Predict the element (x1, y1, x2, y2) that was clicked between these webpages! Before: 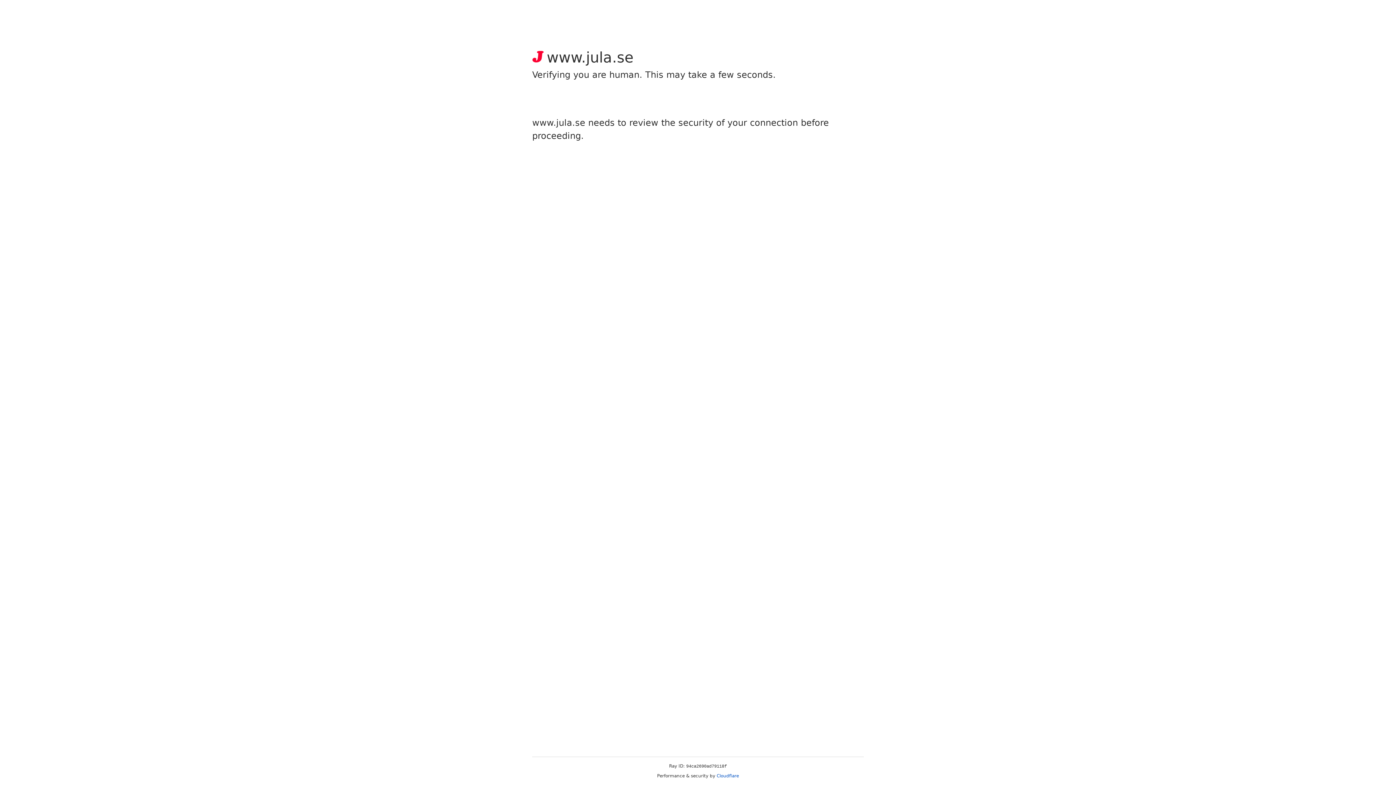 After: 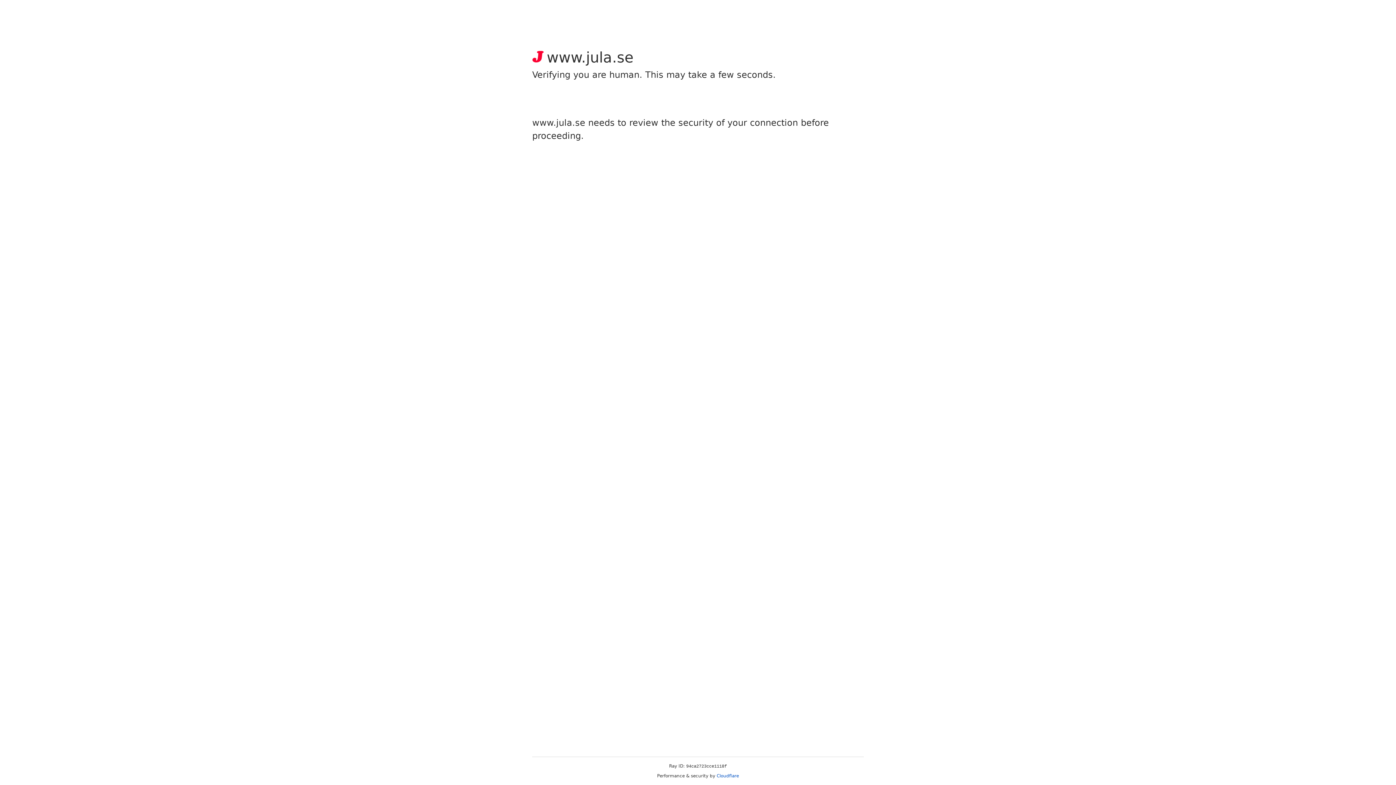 Action: bbox: (716, 773, 739, 778) label: Cloudflare